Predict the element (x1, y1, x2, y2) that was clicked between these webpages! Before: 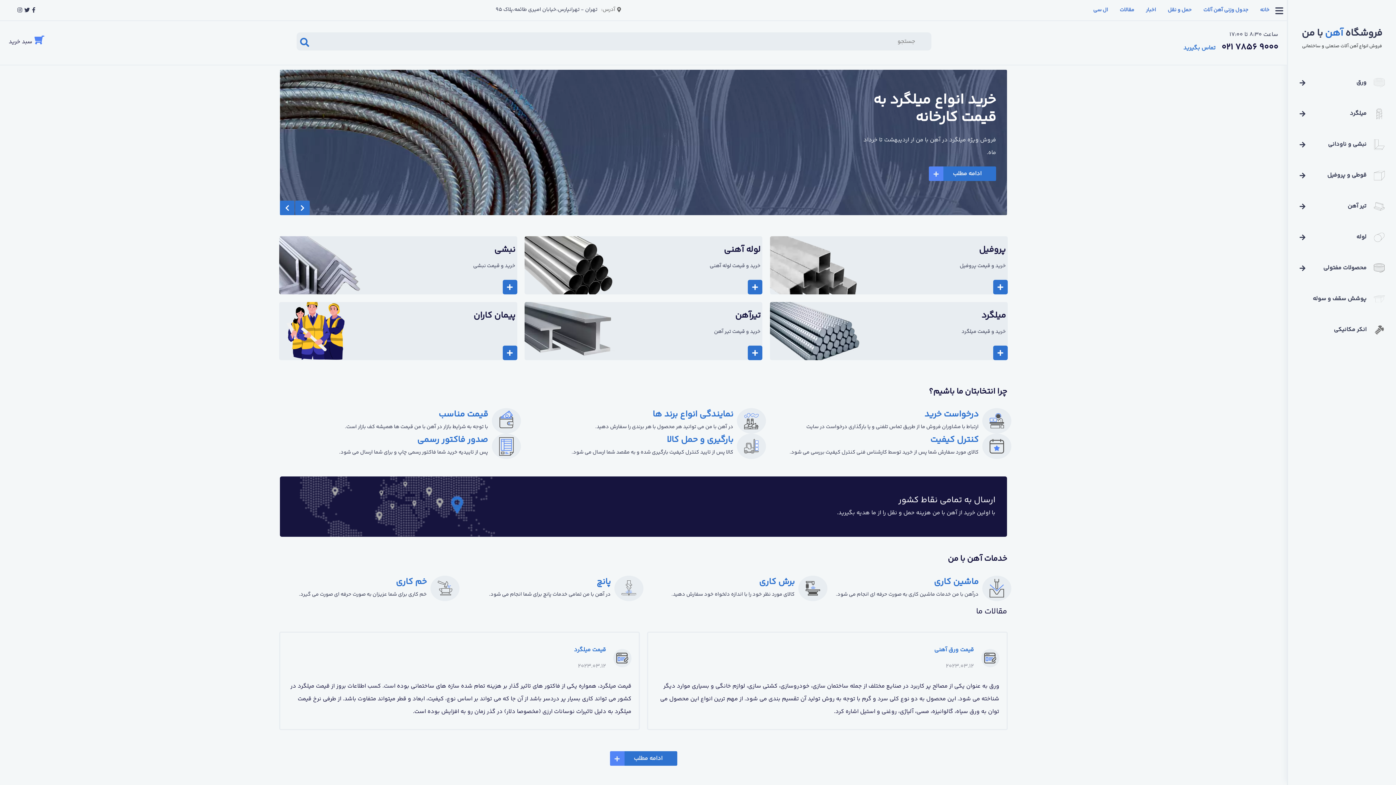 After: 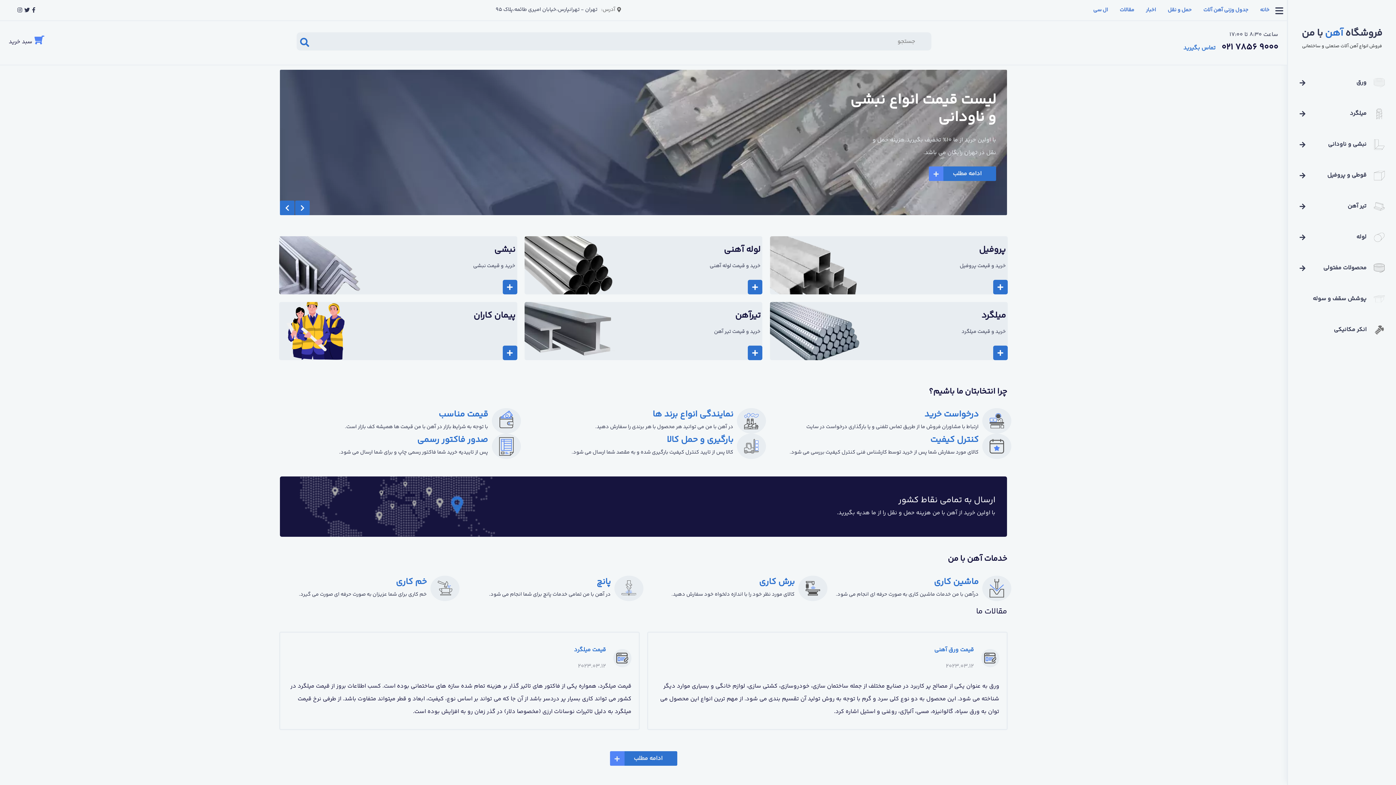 Action: label: خانه bbox: (1260, 6, 1269, 14)